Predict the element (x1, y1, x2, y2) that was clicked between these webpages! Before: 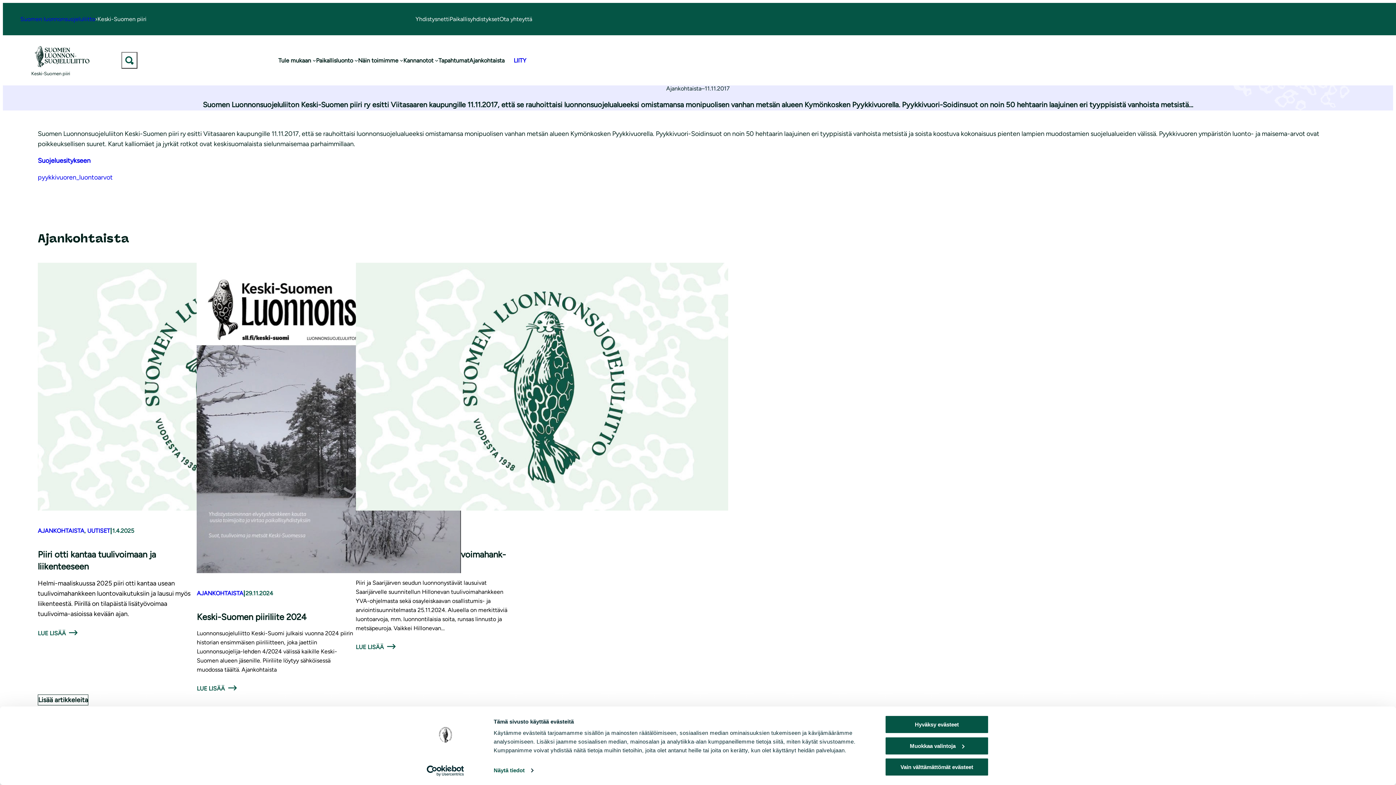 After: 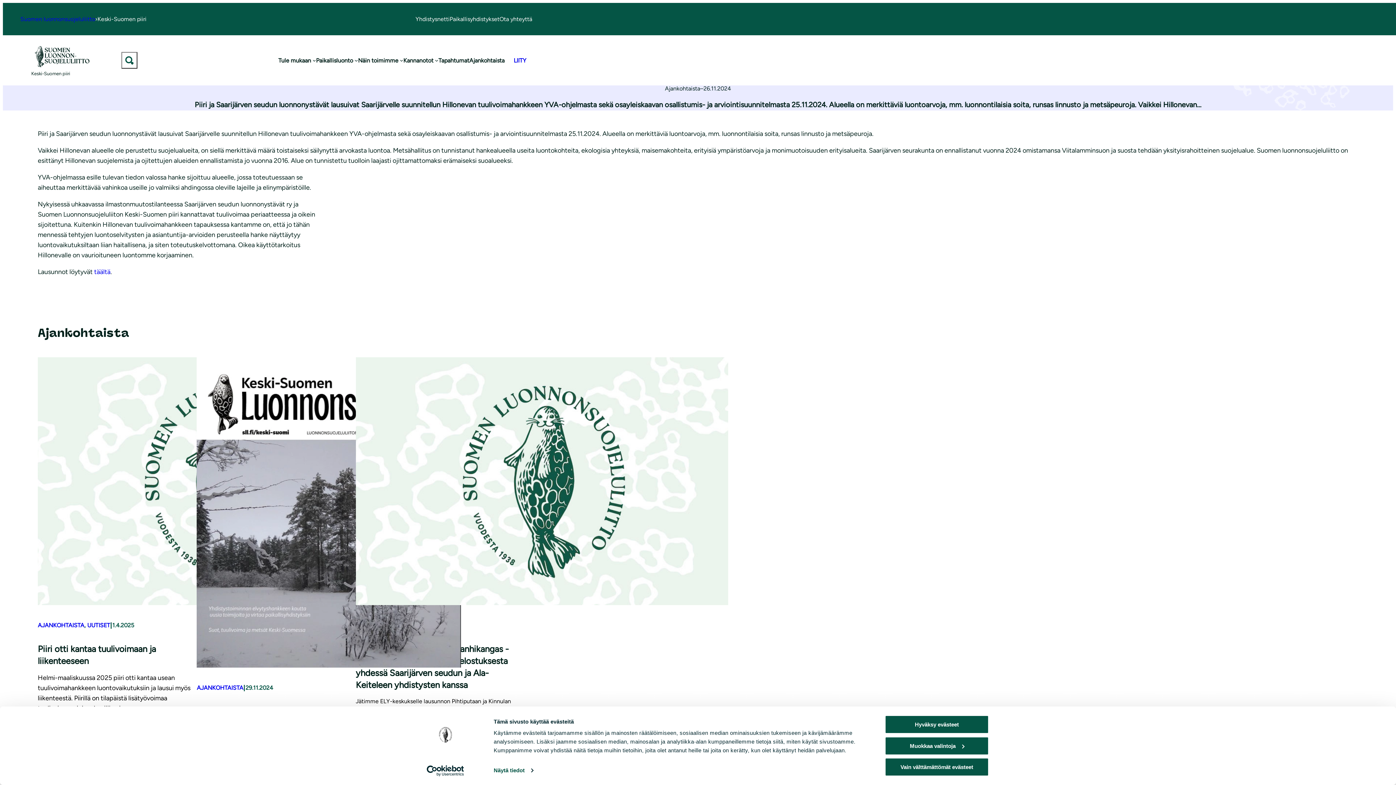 Action: bbox: (355, 641, 396, 653) label: LUE LISÄÄ